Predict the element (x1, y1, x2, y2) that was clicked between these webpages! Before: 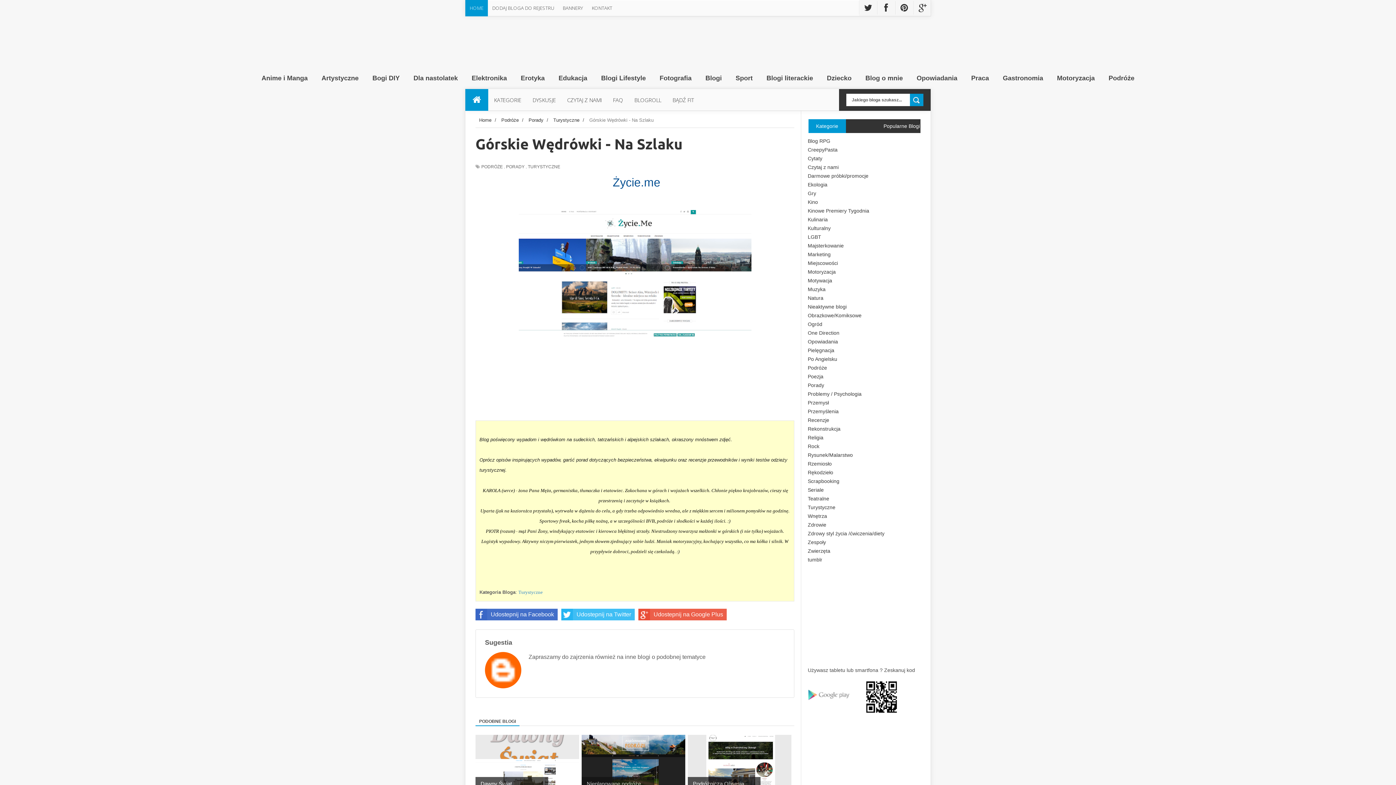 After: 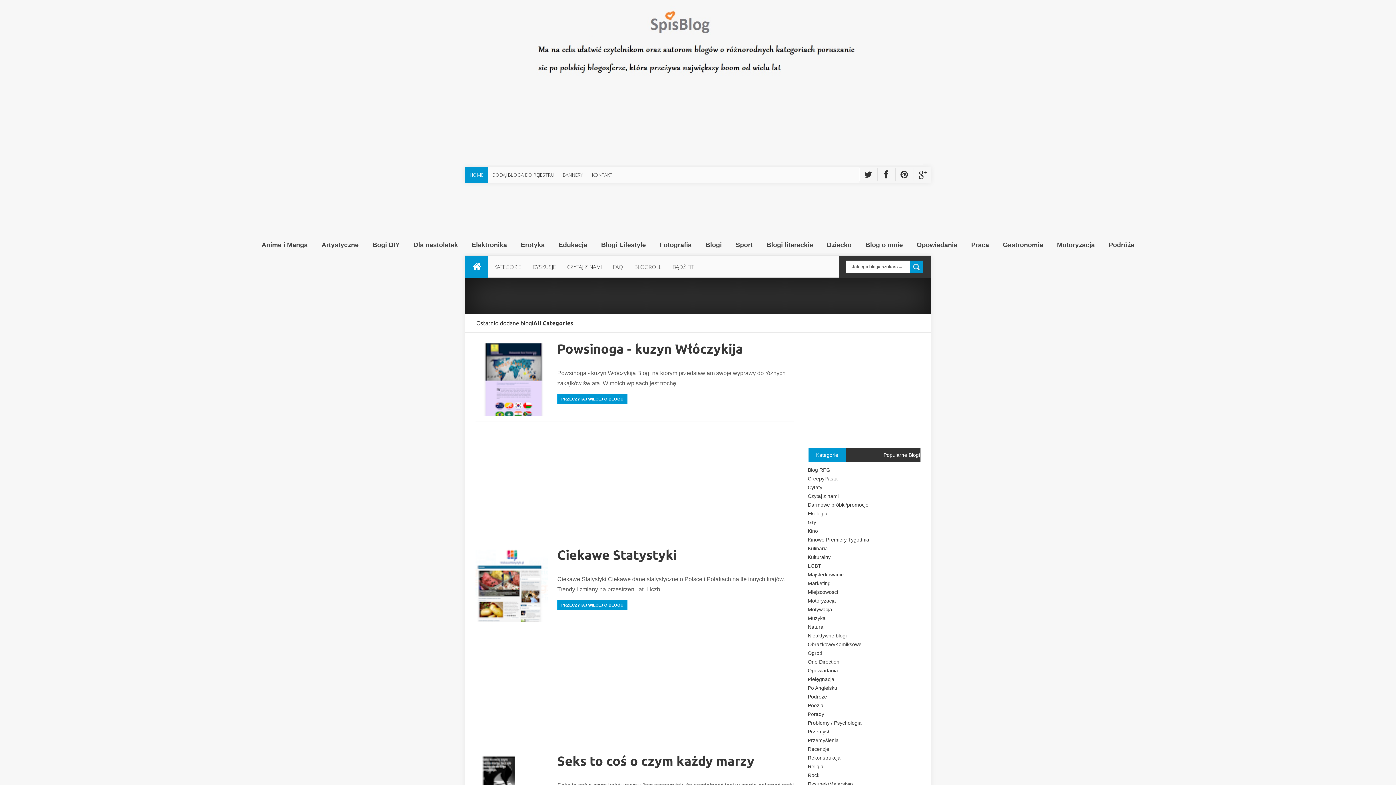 Action: bbox: (465, 89, 488, 110)